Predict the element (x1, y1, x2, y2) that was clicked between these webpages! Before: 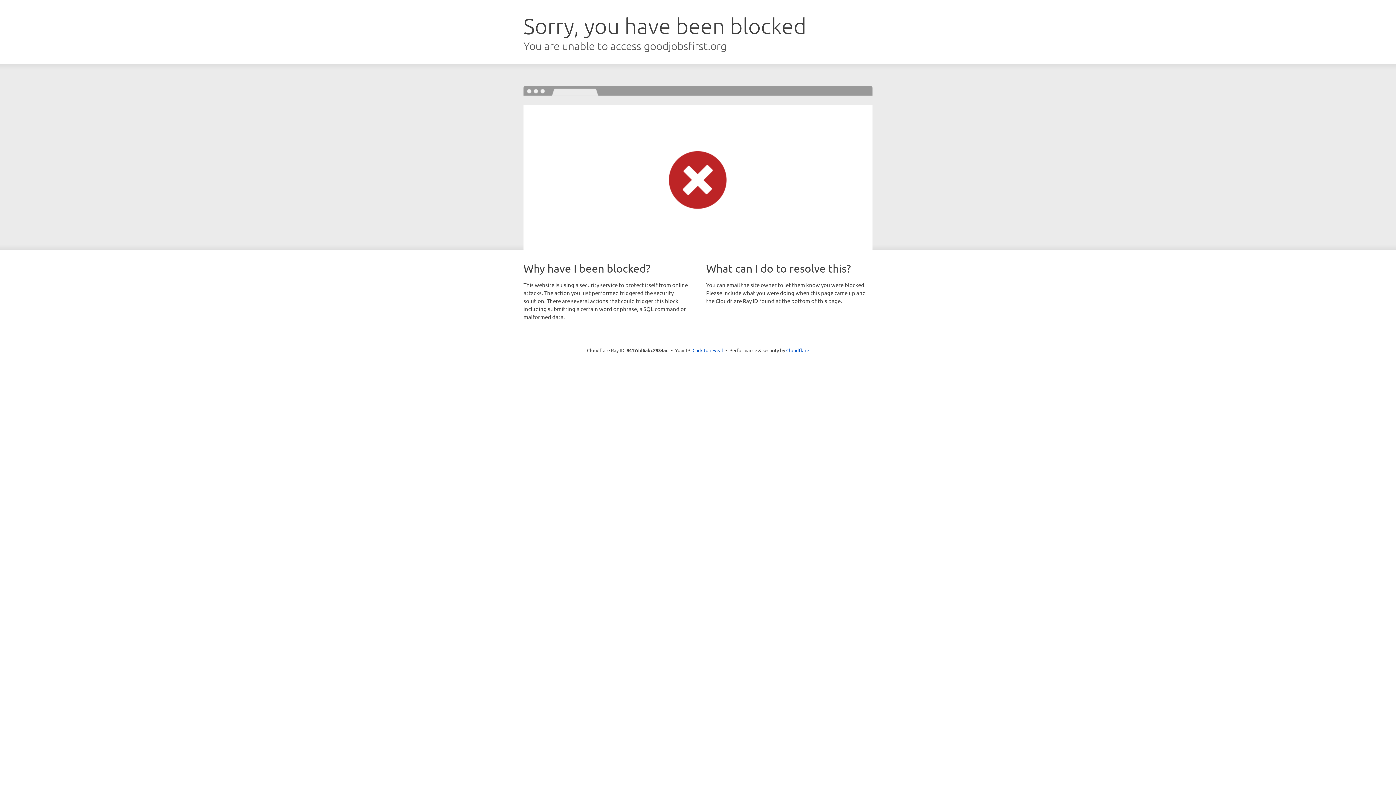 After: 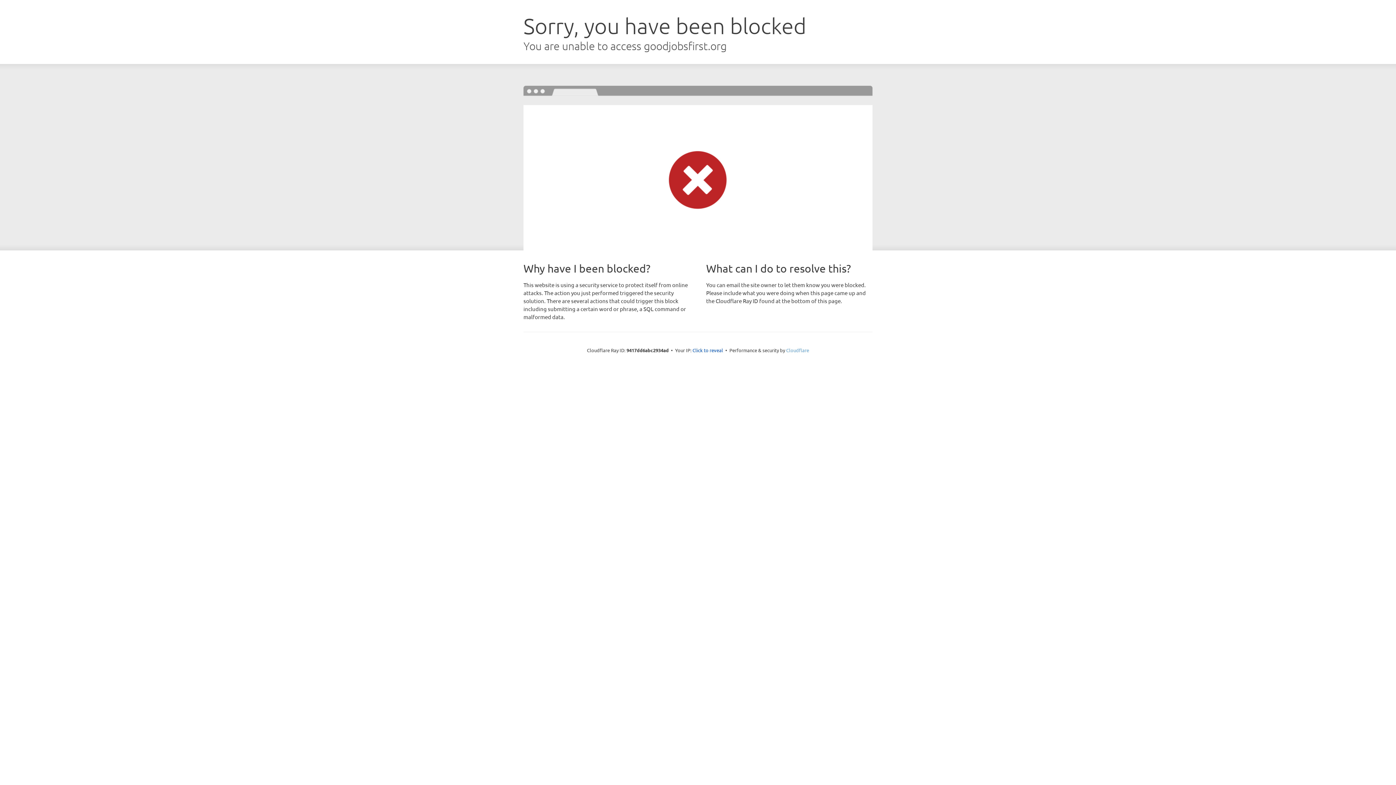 Action: label: Cloudflare bbox: (786, 347, 809, 353)